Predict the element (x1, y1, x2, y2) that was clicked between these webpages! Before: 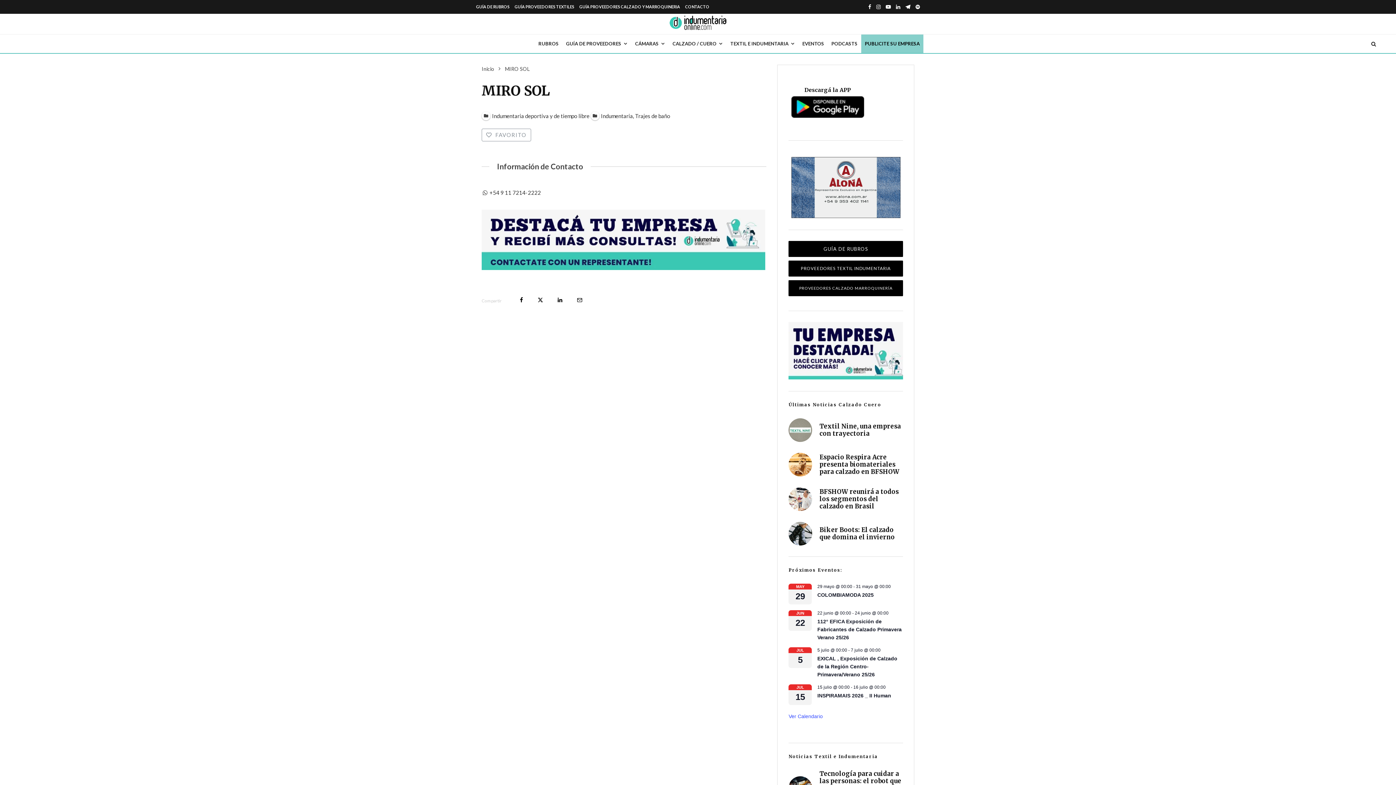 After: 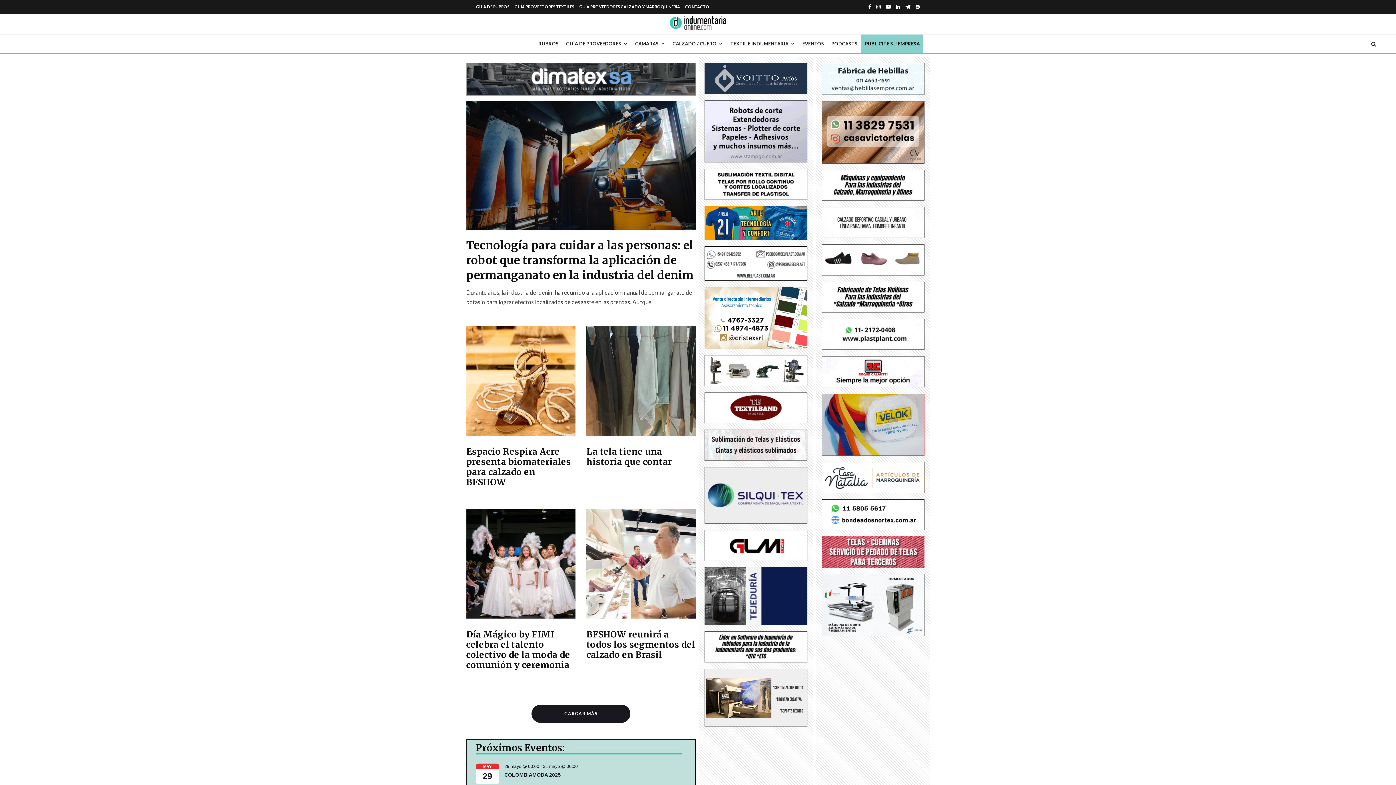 Action: bbox: (669, 15, 726, 30)